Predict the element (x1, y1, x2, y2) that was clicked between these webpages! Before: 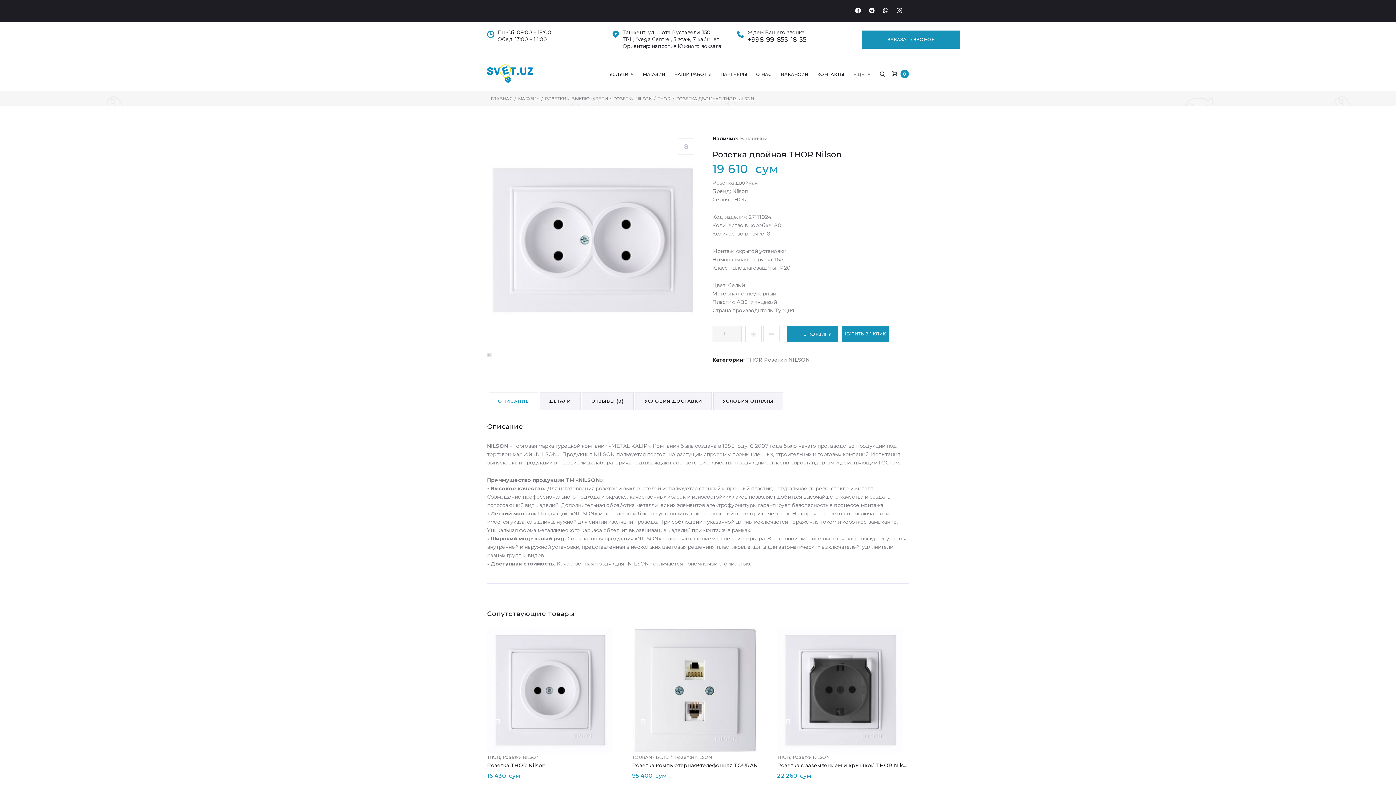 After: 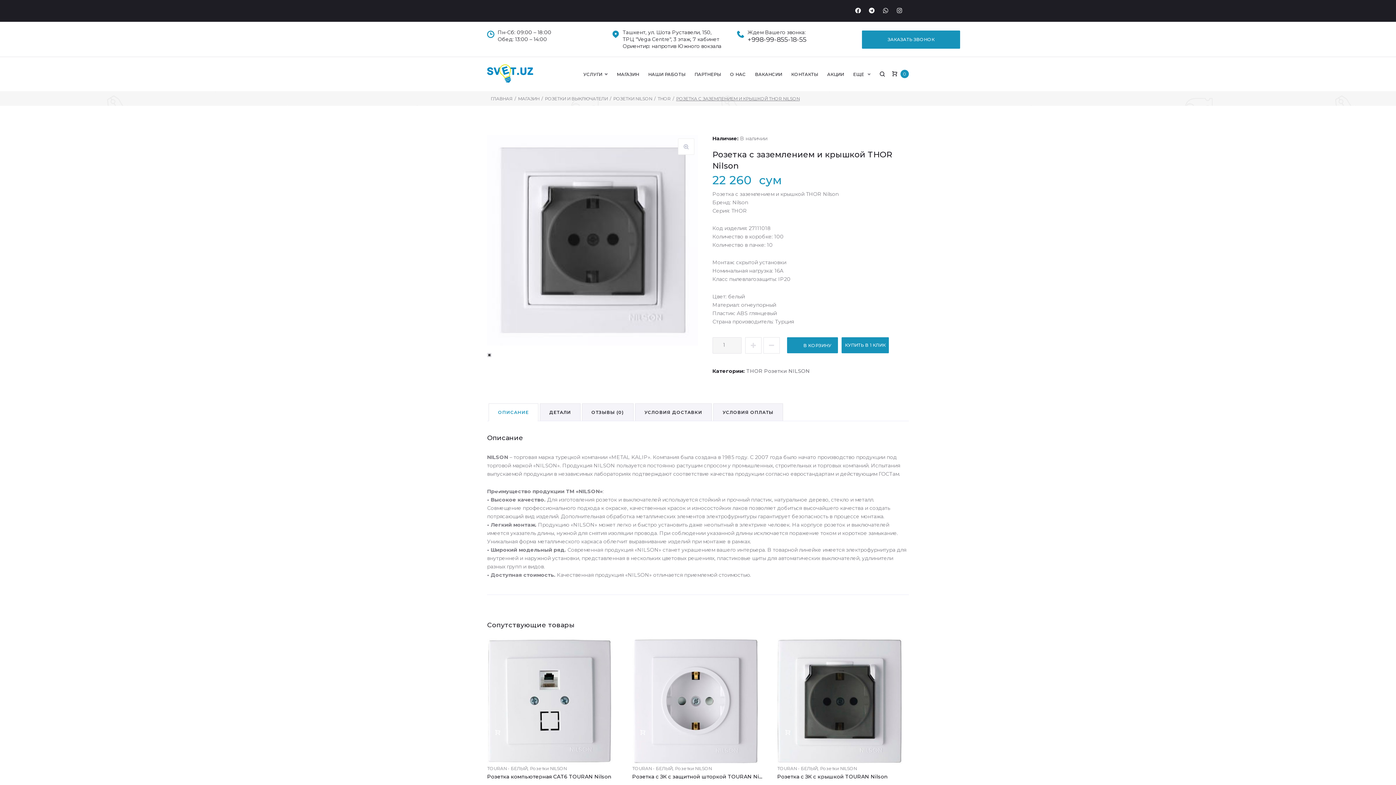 Action: label: Розетка с заземлением и крышкой THOR Nilson bbox: (777, 762, 911, 769)